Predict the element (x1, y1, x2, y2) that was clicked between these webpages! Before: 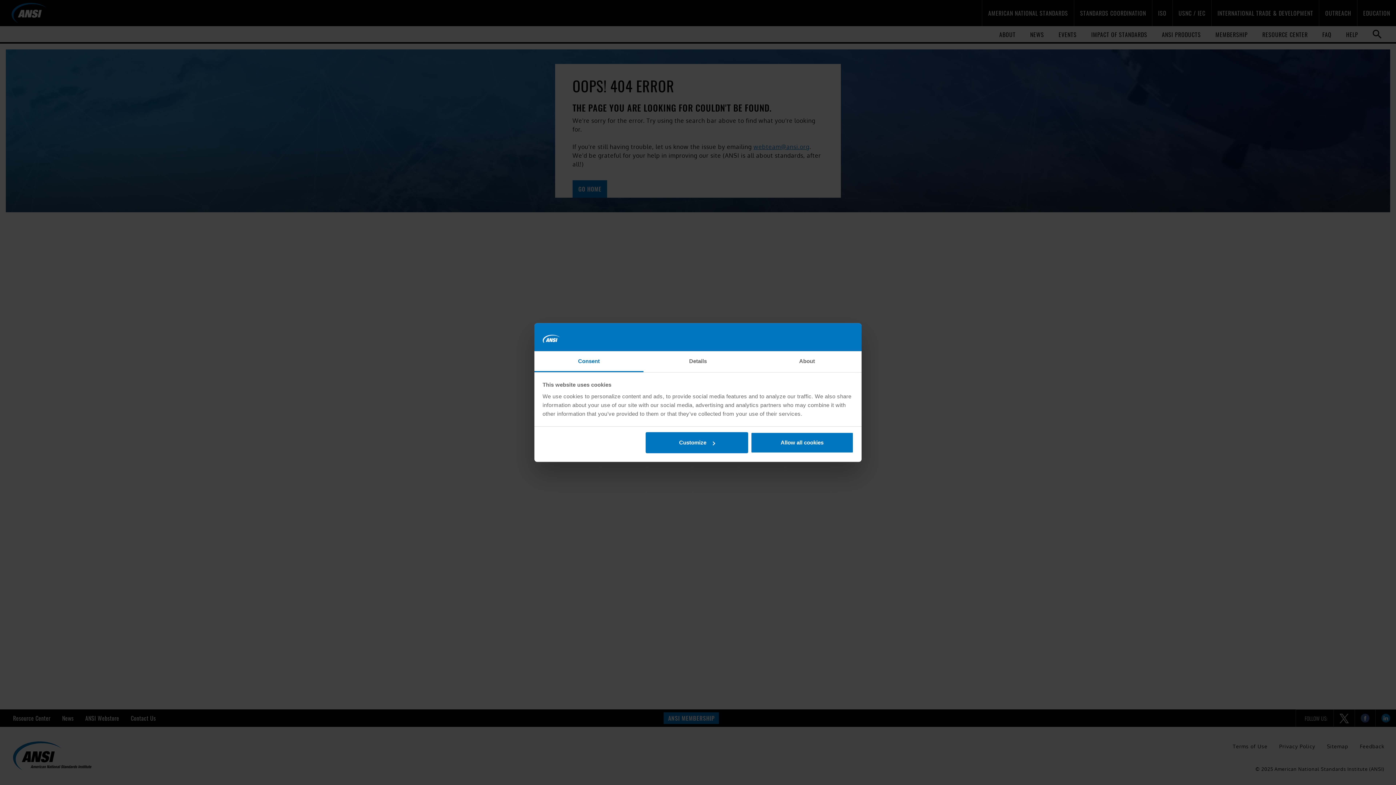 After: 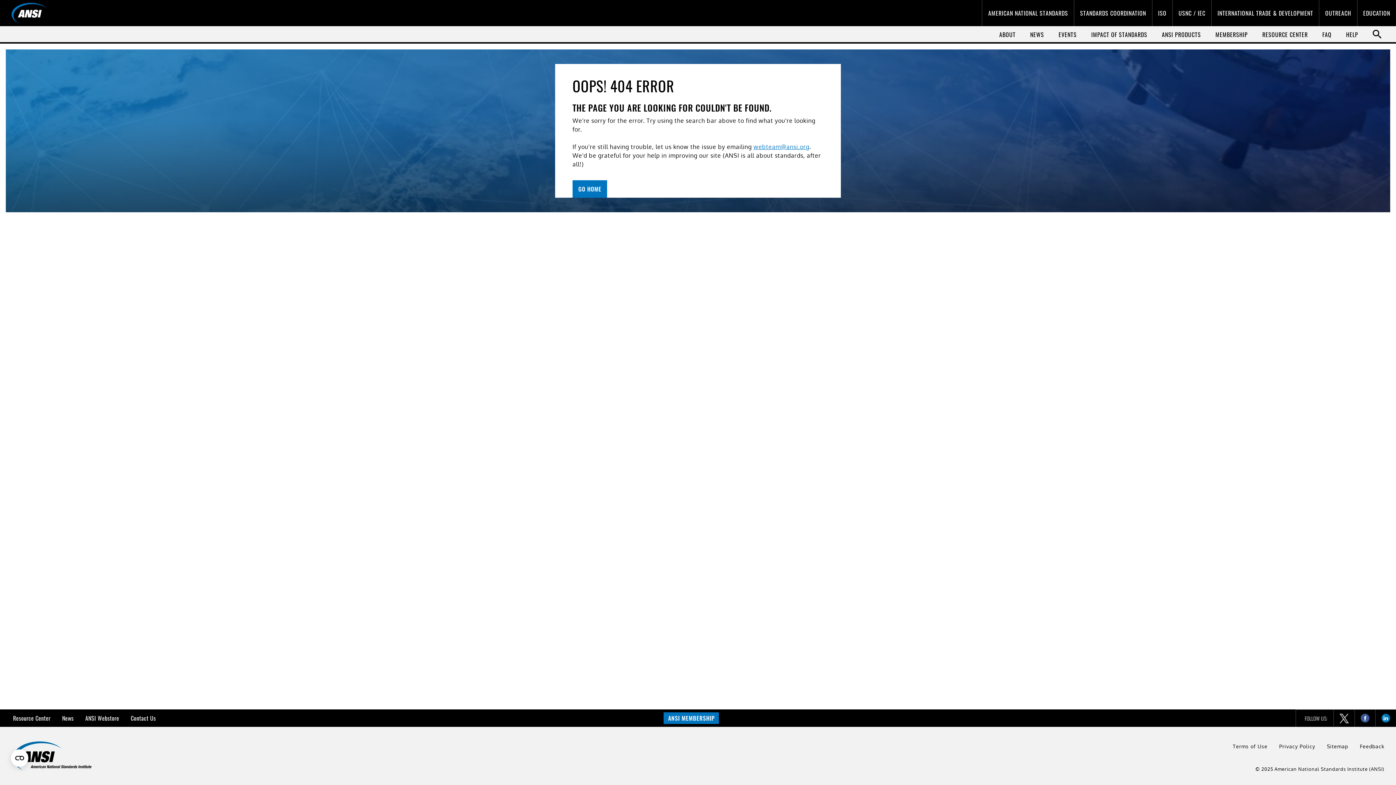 Action: bbox: (751, 432, 853, 453) label: Allow all cookies